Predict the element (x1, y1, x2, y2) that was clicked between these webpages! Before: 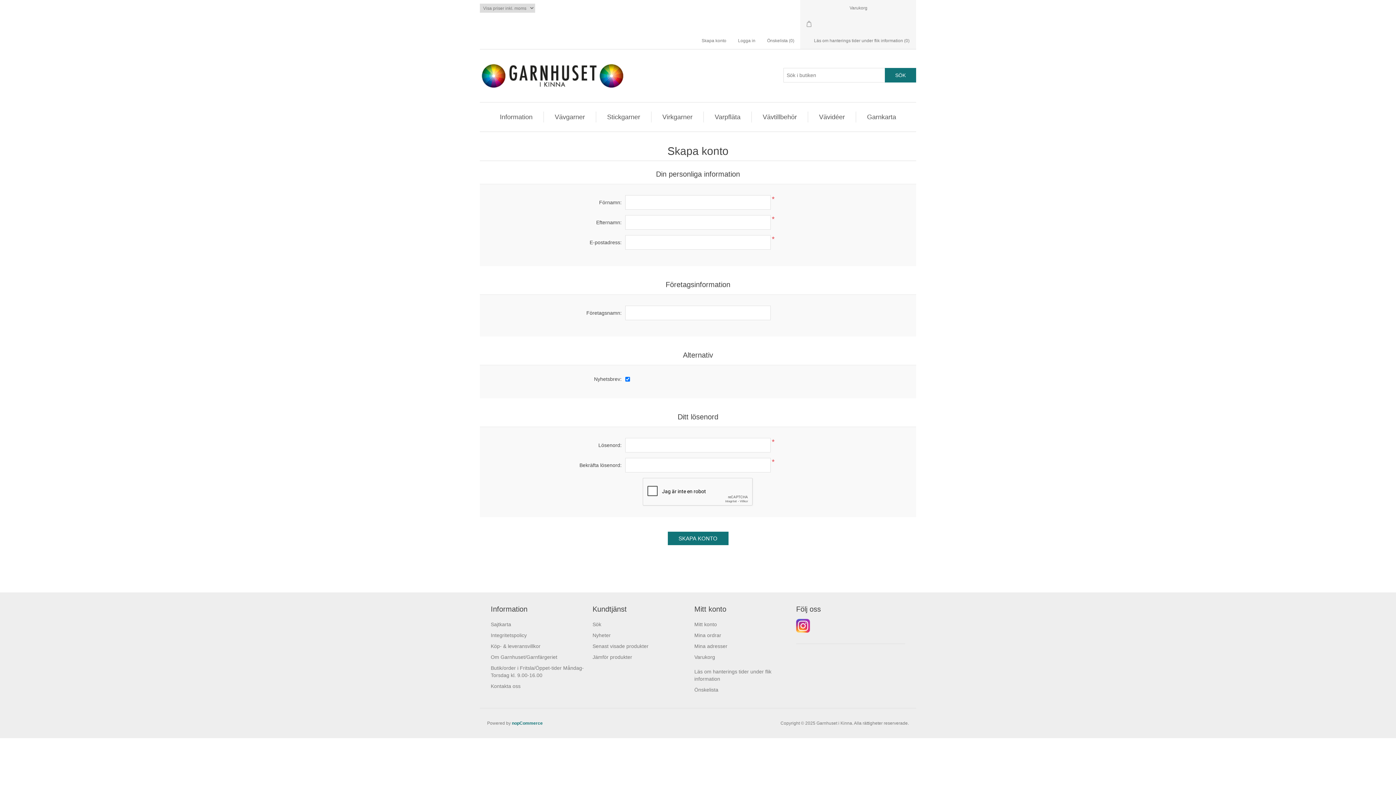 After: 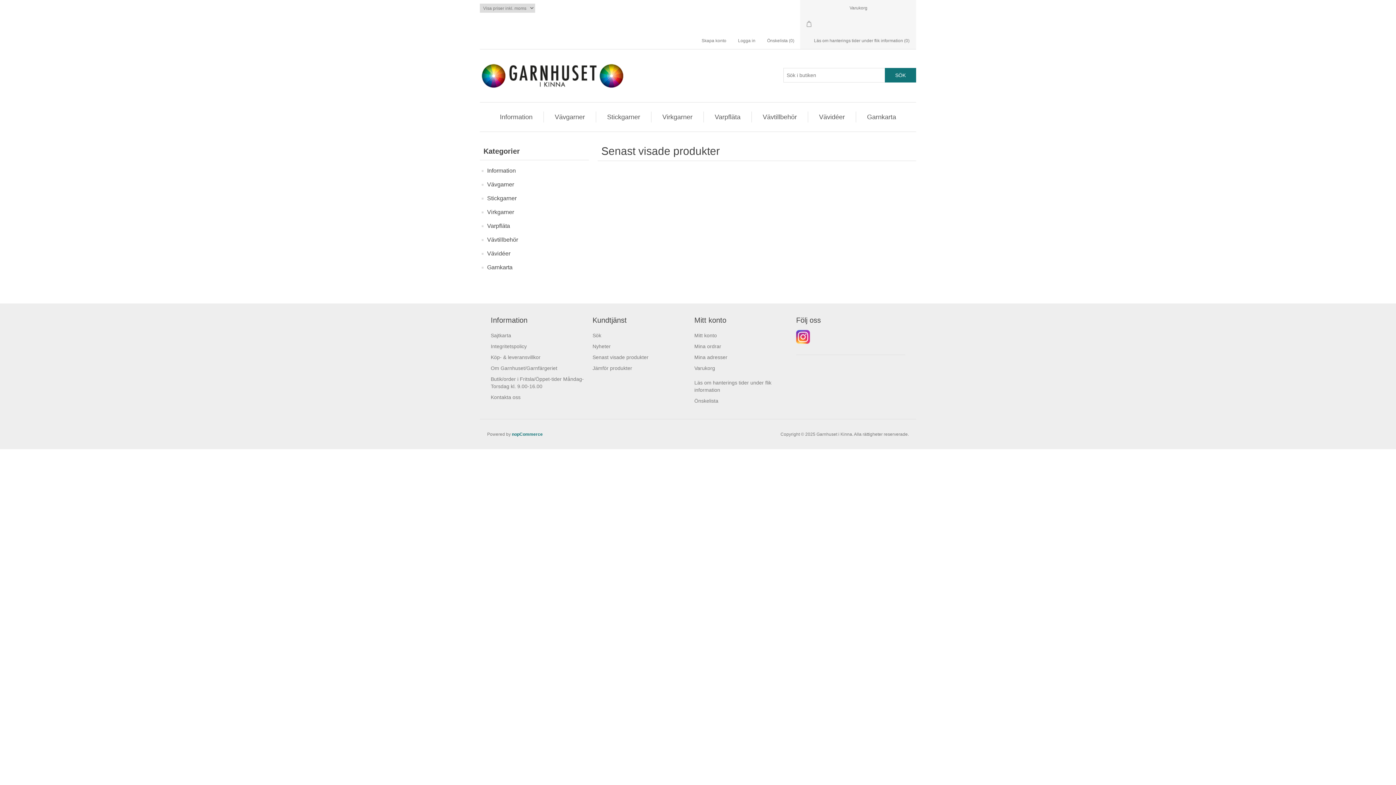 Action: label: Senast visade produkter bbox: (592, 643, 648, 649)